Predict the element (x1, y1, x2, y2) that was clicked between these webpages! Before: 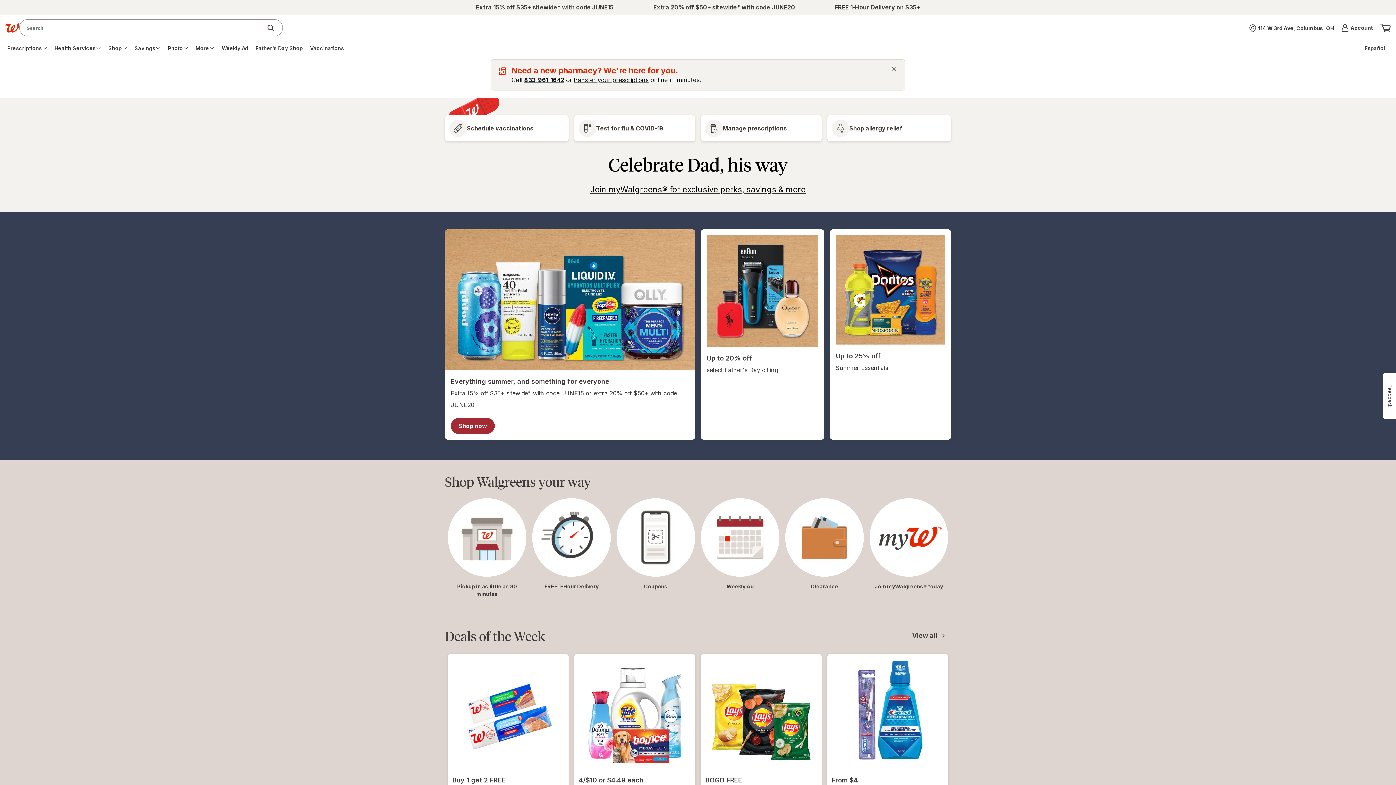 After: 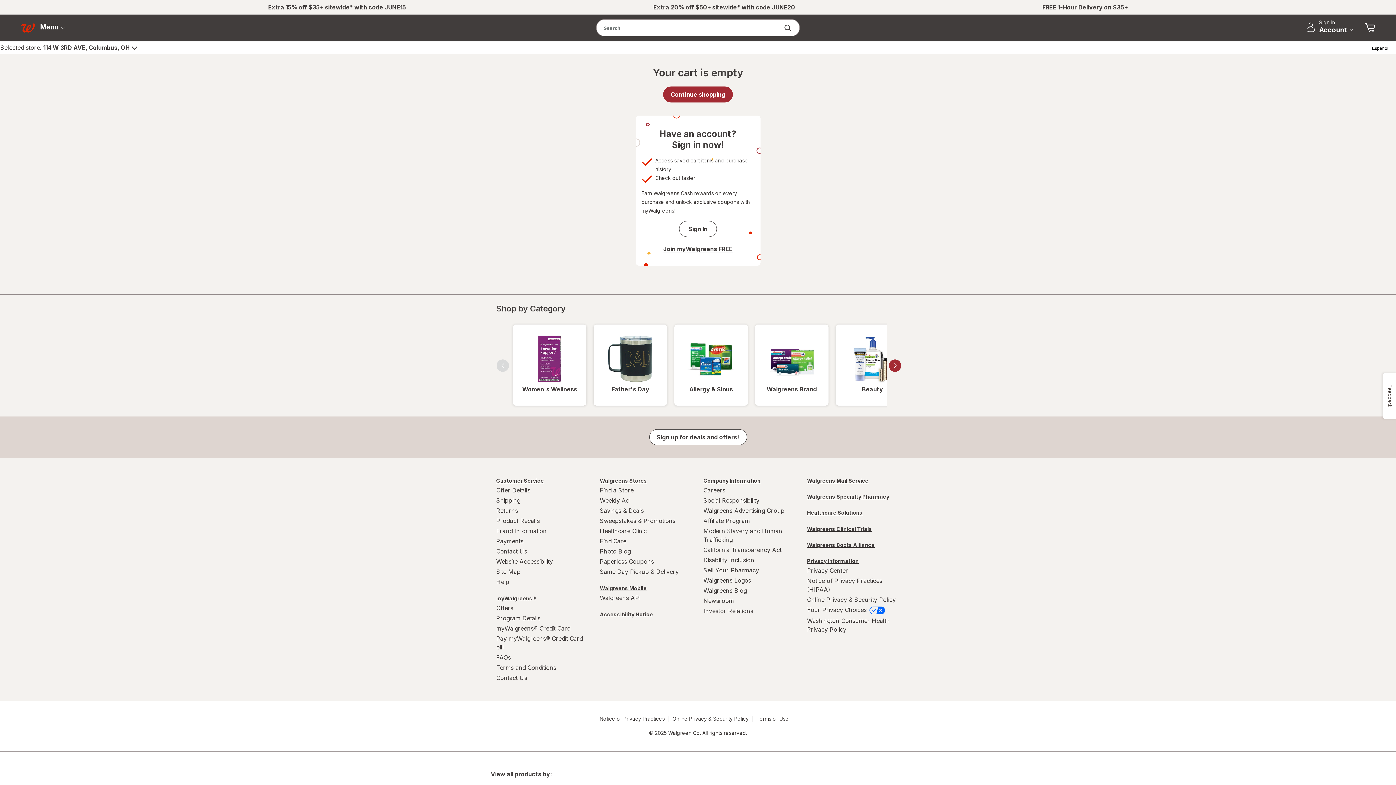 Action: bbox: (1378, 22, 1390, 33) label: View shopping cart with 0 items